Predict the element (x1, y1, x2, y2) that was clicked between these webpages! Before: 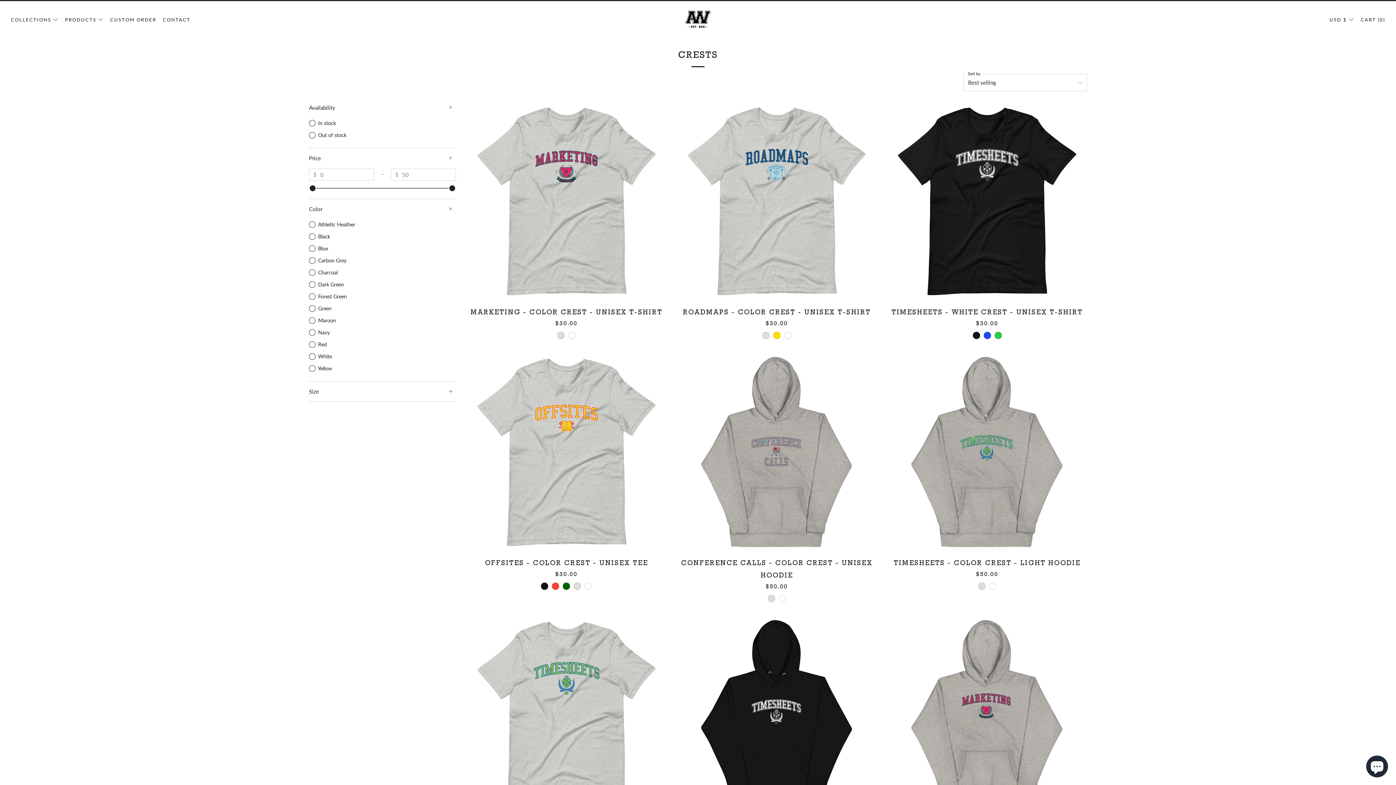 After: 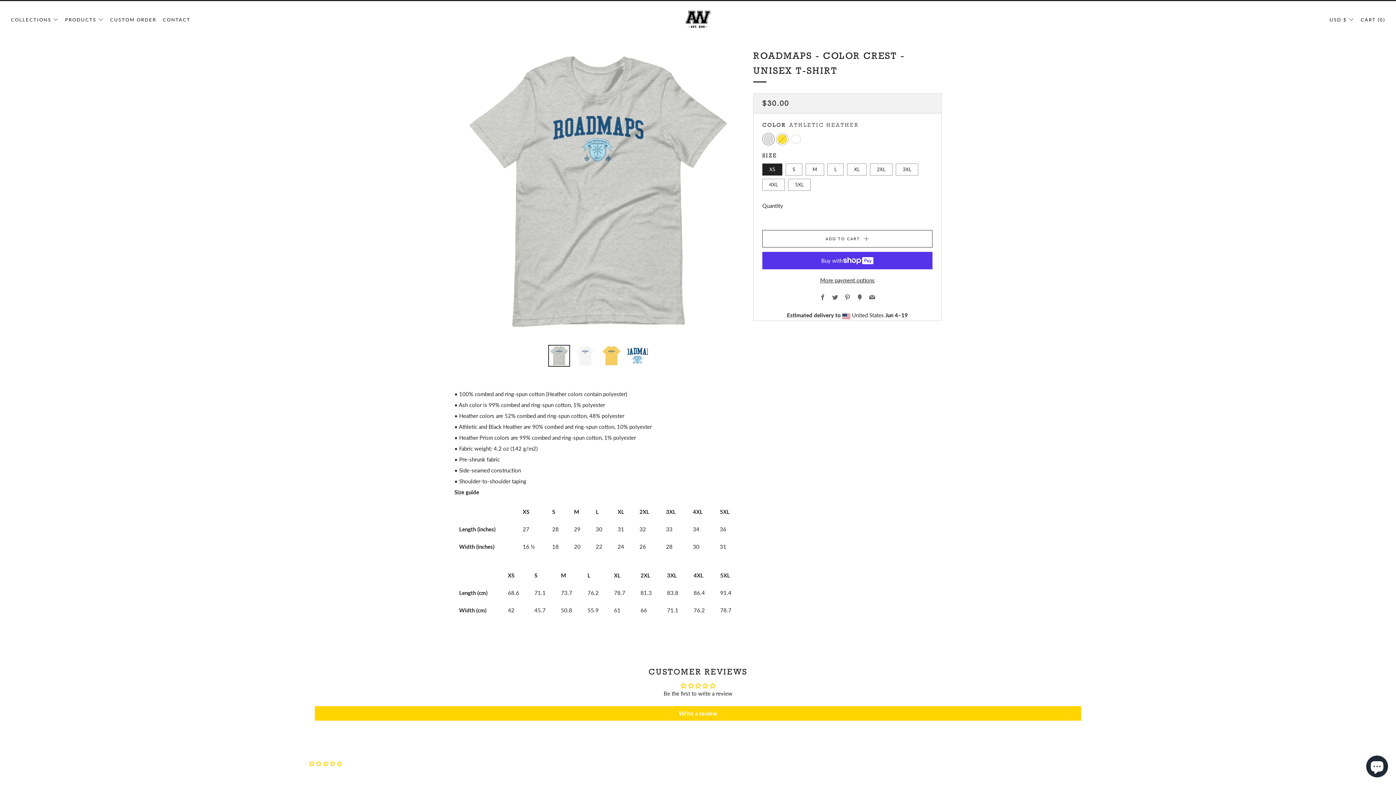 Action: bbox: (677, 306, 876, 340) label: ROADMAPS - COLOR CREST - UNISEX T-SHIRT

$30.00

athletic-heather
 
yellow
 
white